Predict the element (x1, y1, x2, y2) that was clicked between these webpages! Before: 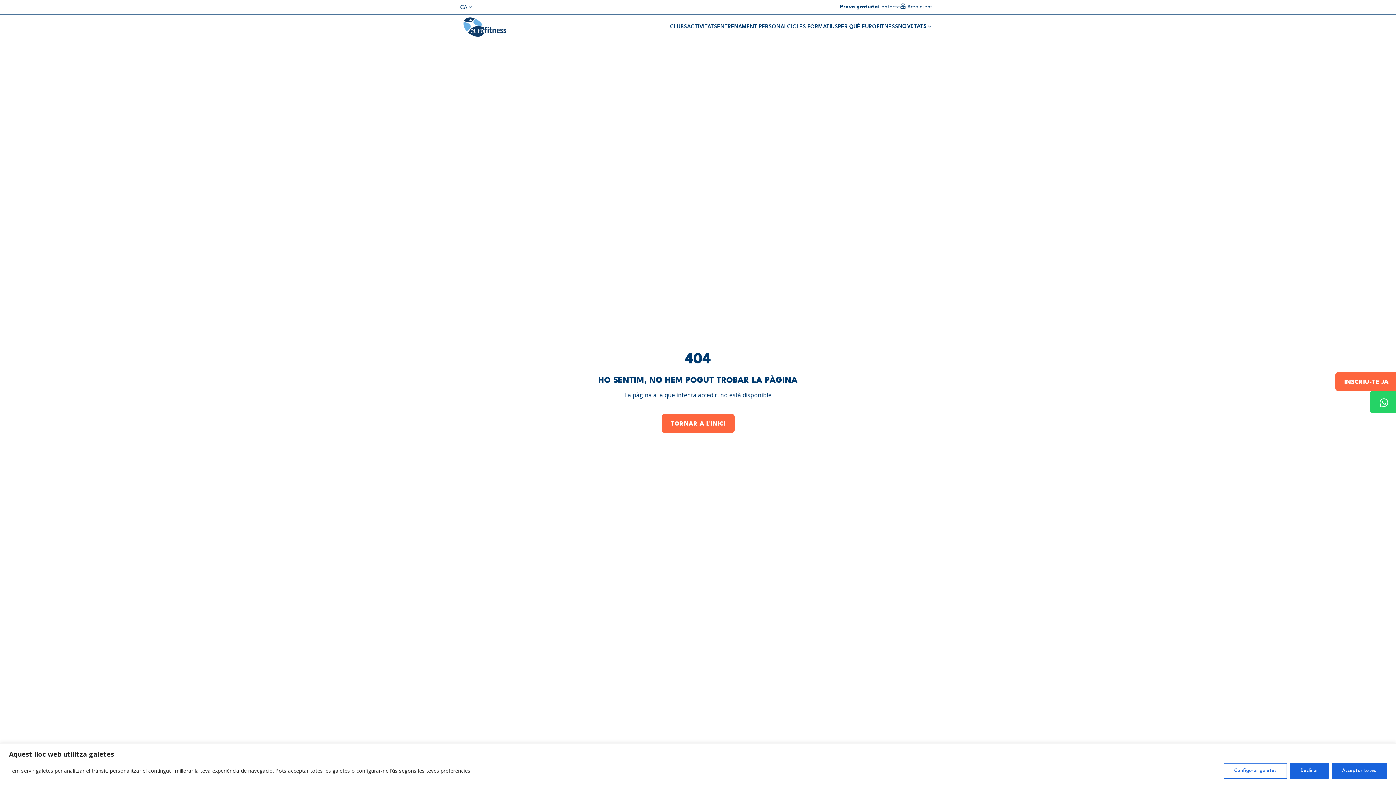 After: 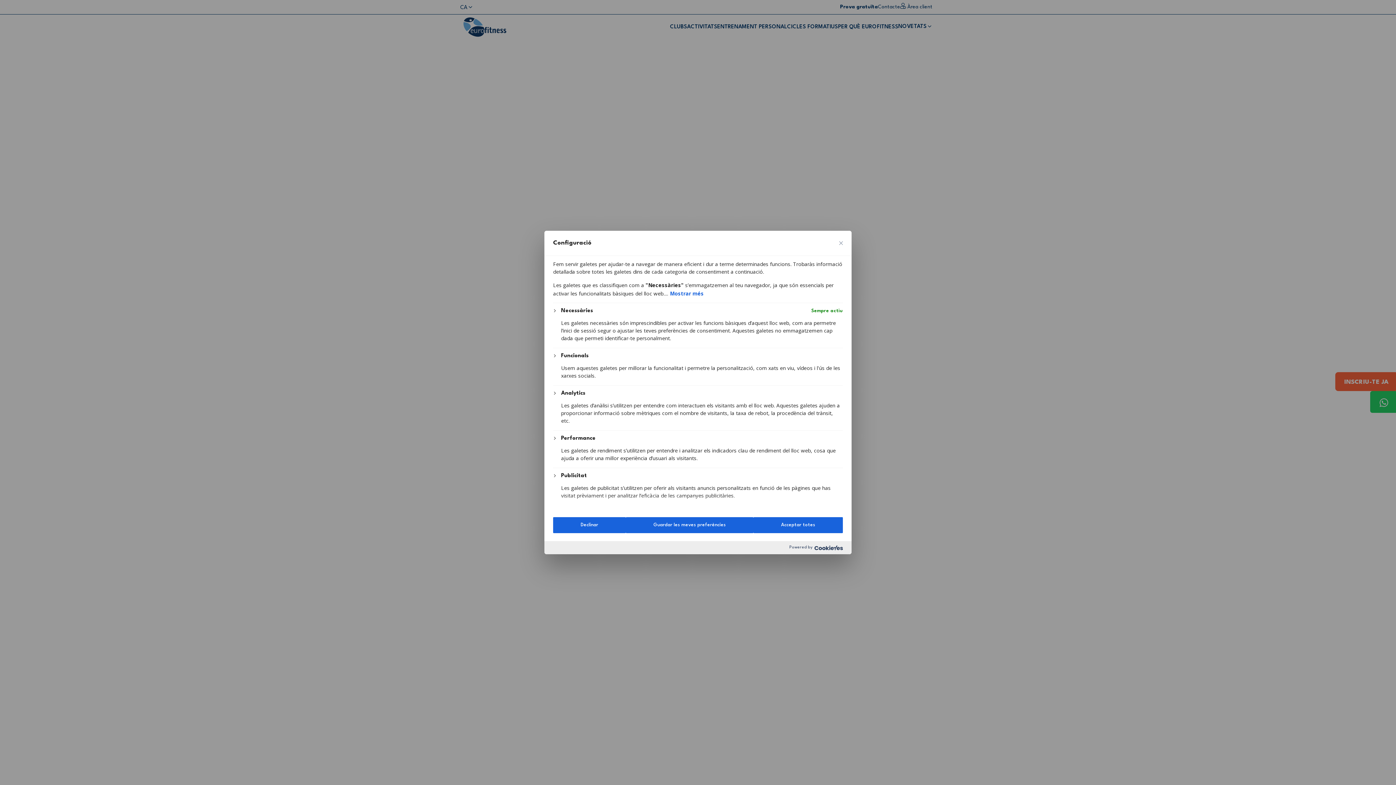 Action: label: Configurar galetes bbox: (1224, 763, 1287, 779)